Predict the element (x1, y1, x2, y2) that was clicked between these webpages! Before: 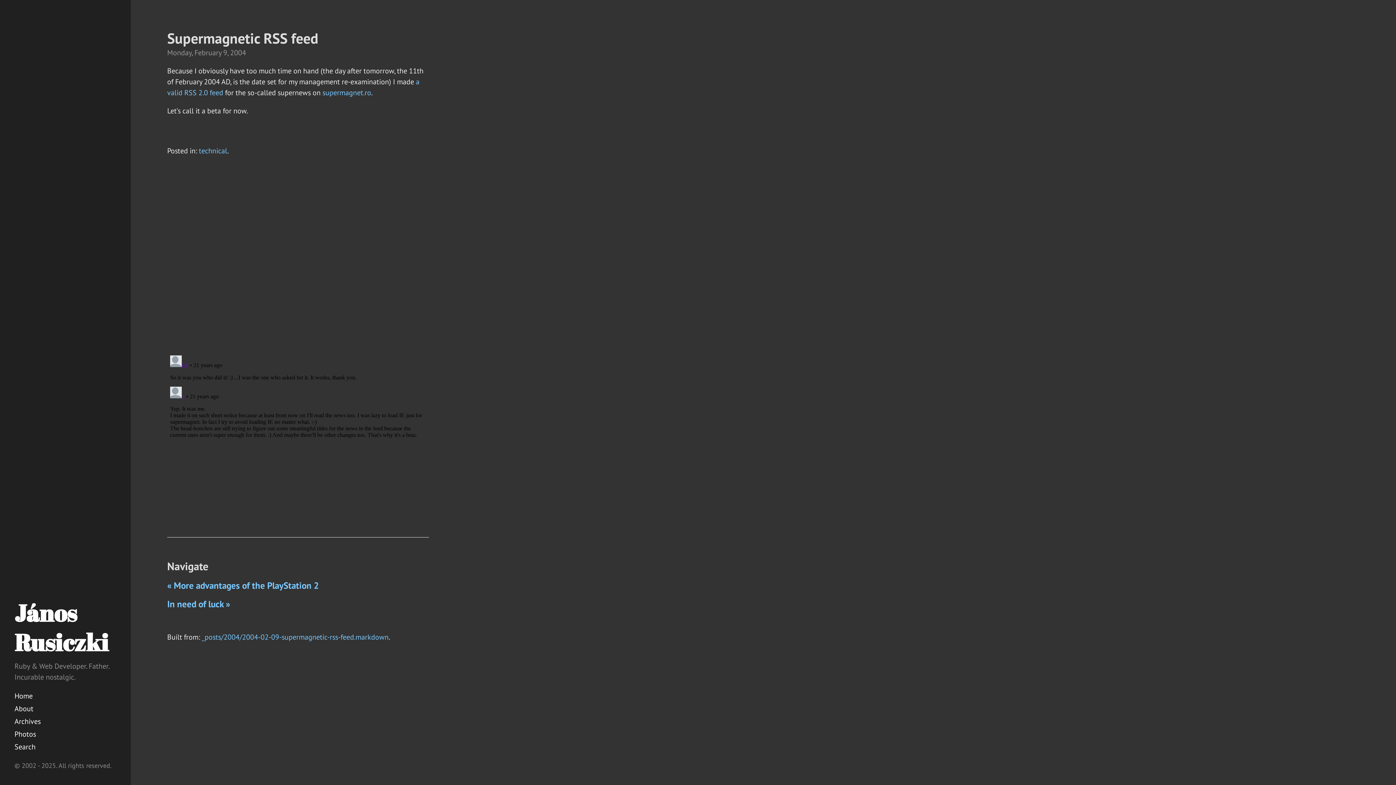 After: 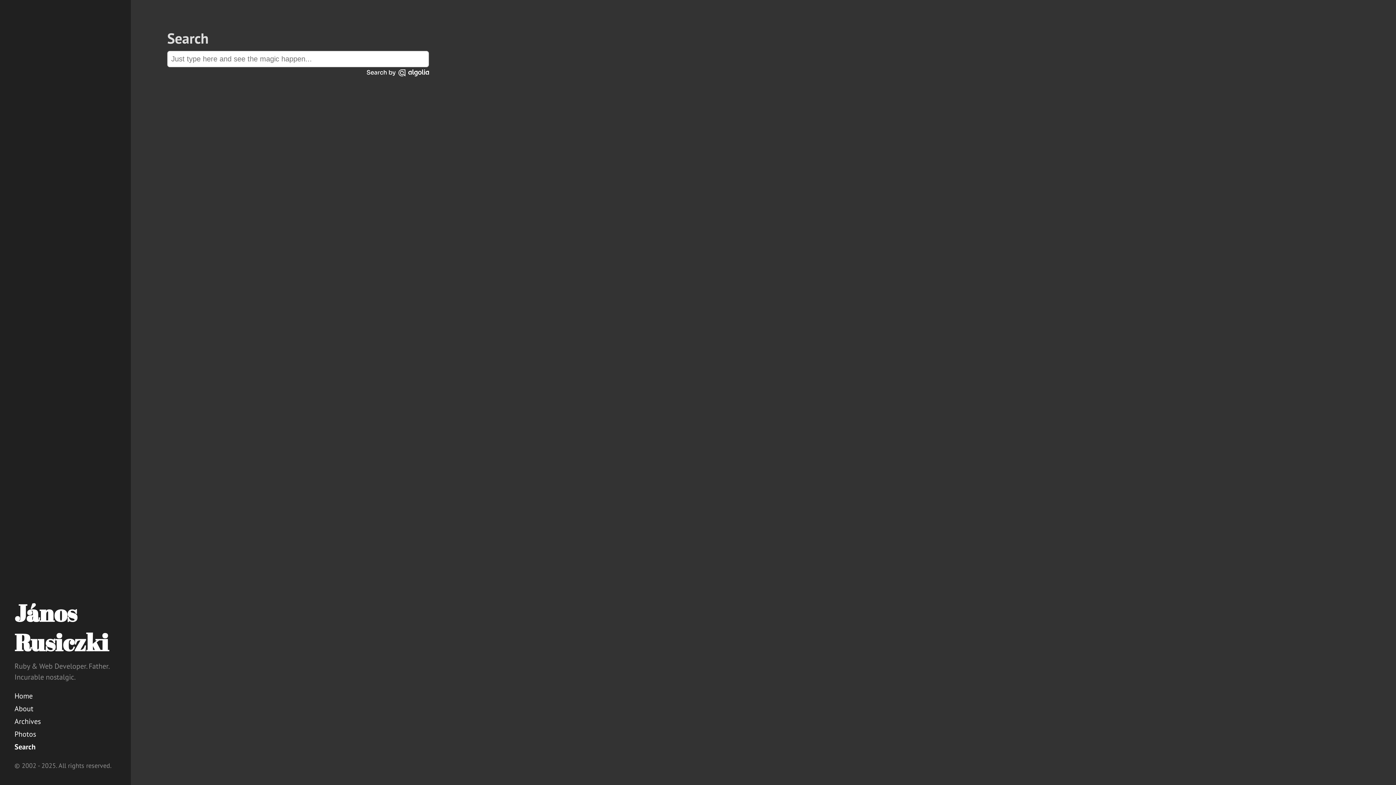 Action: label: Search bbox: (14, 741, 116, 753)